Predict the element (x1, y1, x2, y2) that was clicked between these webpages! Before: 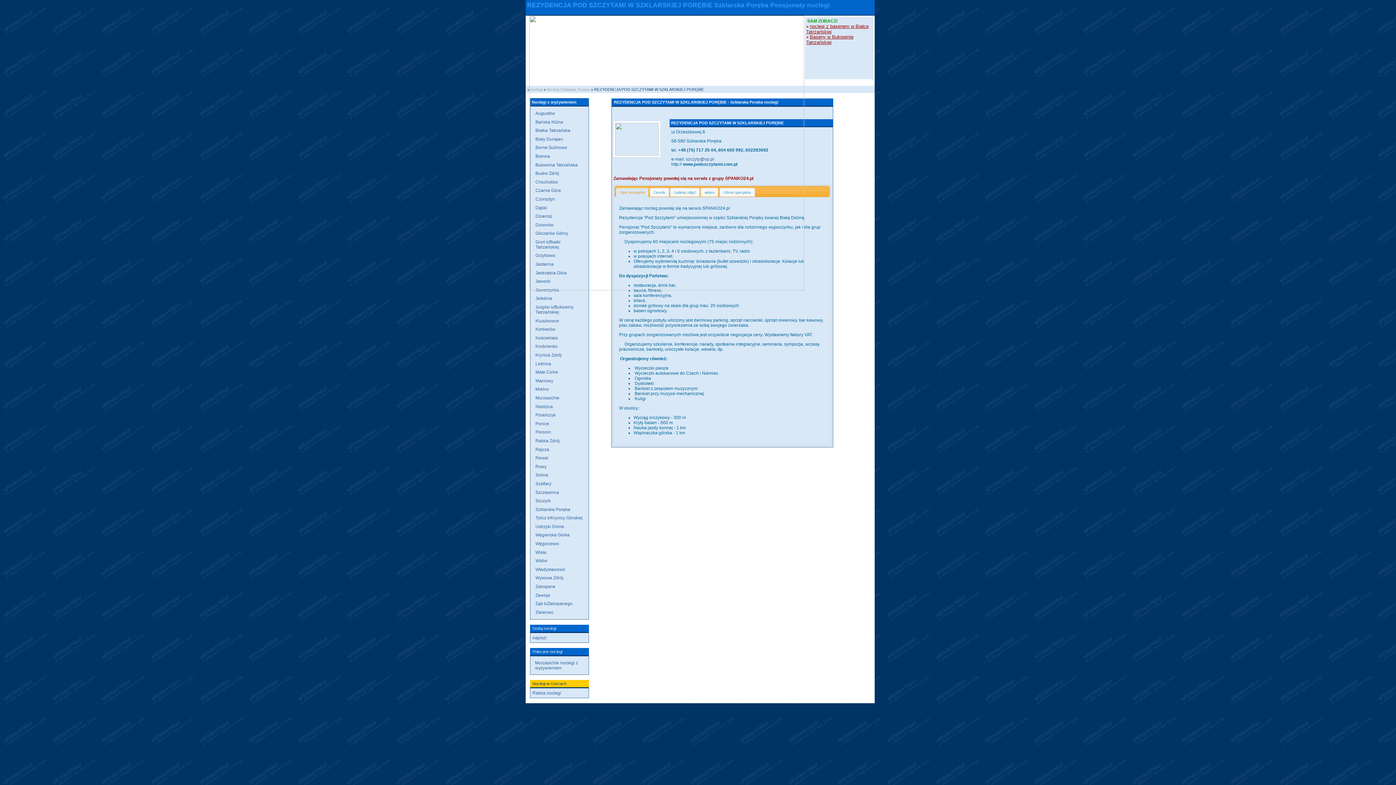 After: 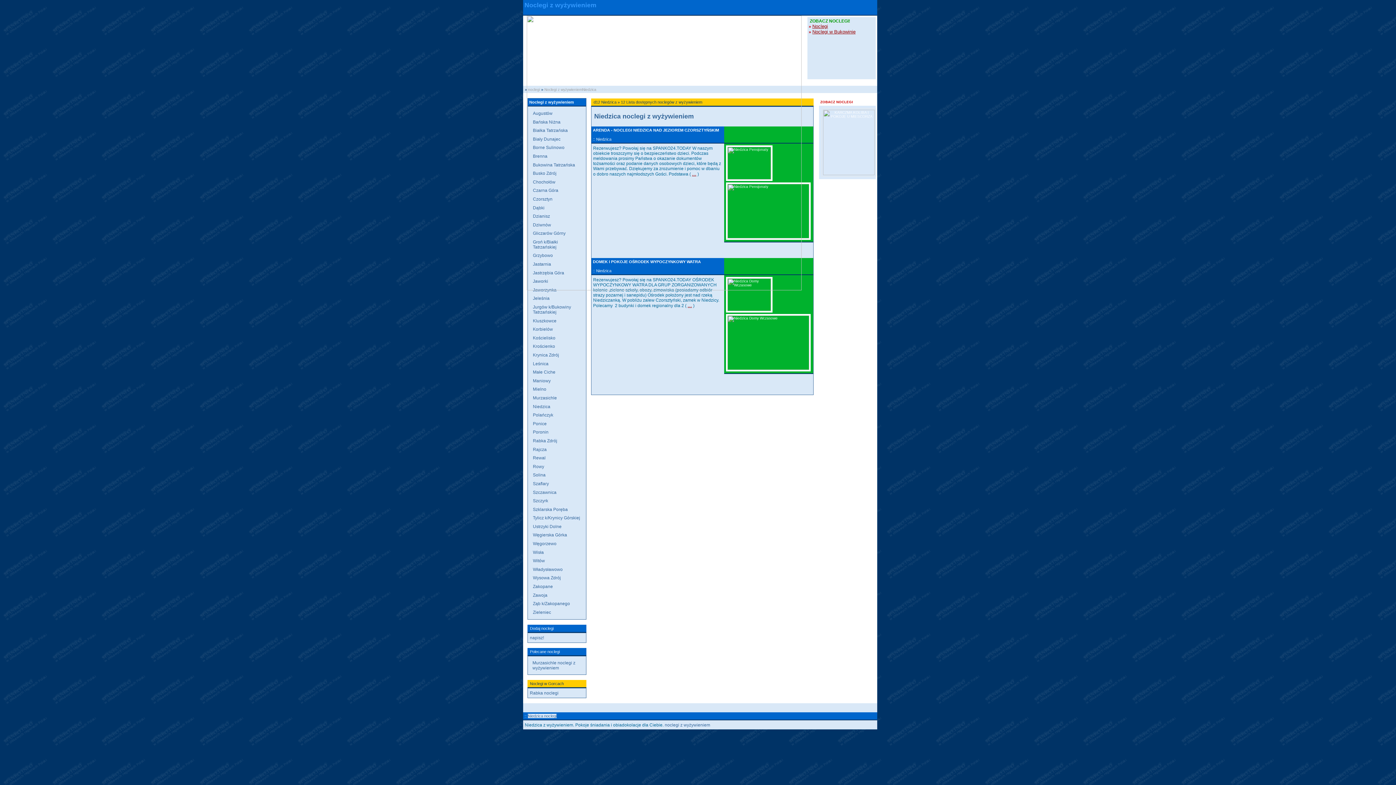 Action: label: Niedzica bbox: (535, 404, 553, 409)